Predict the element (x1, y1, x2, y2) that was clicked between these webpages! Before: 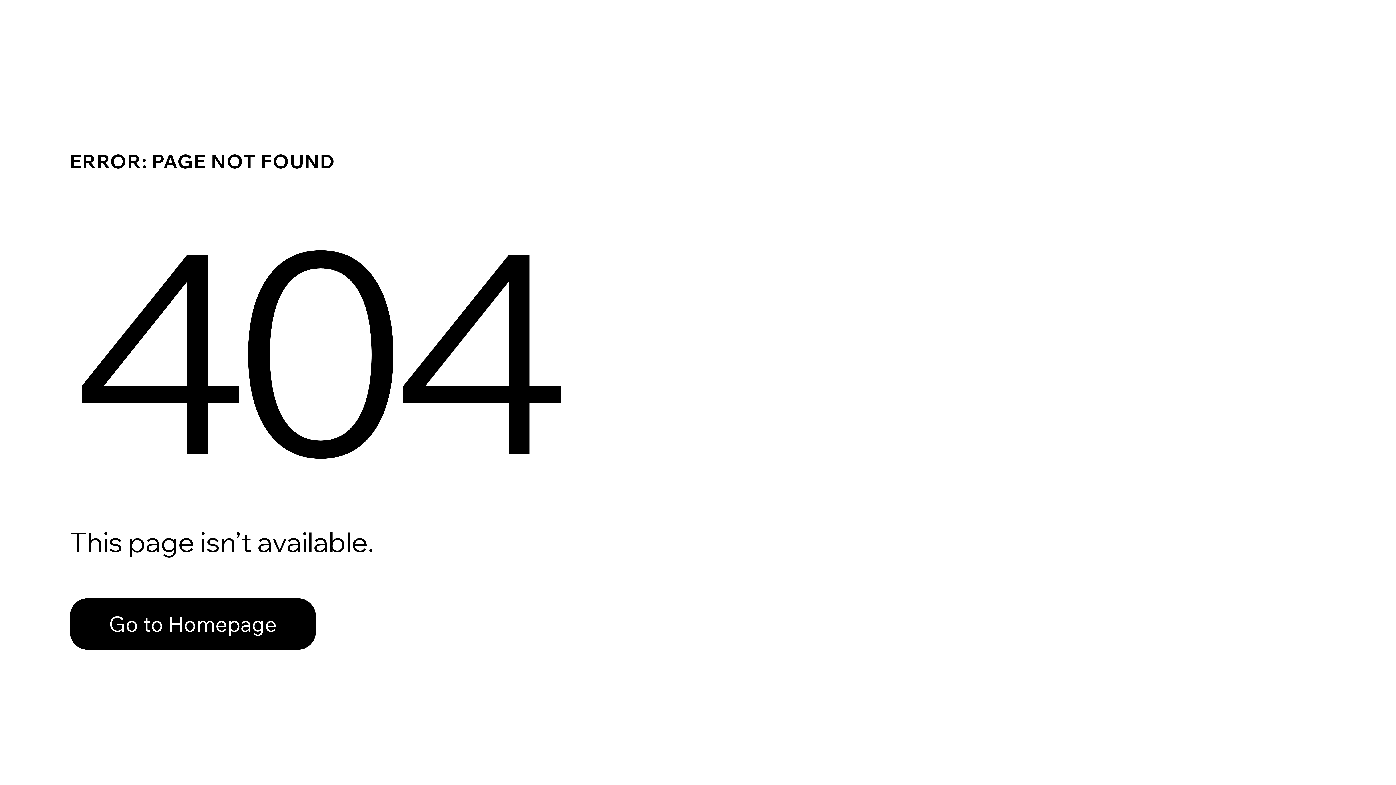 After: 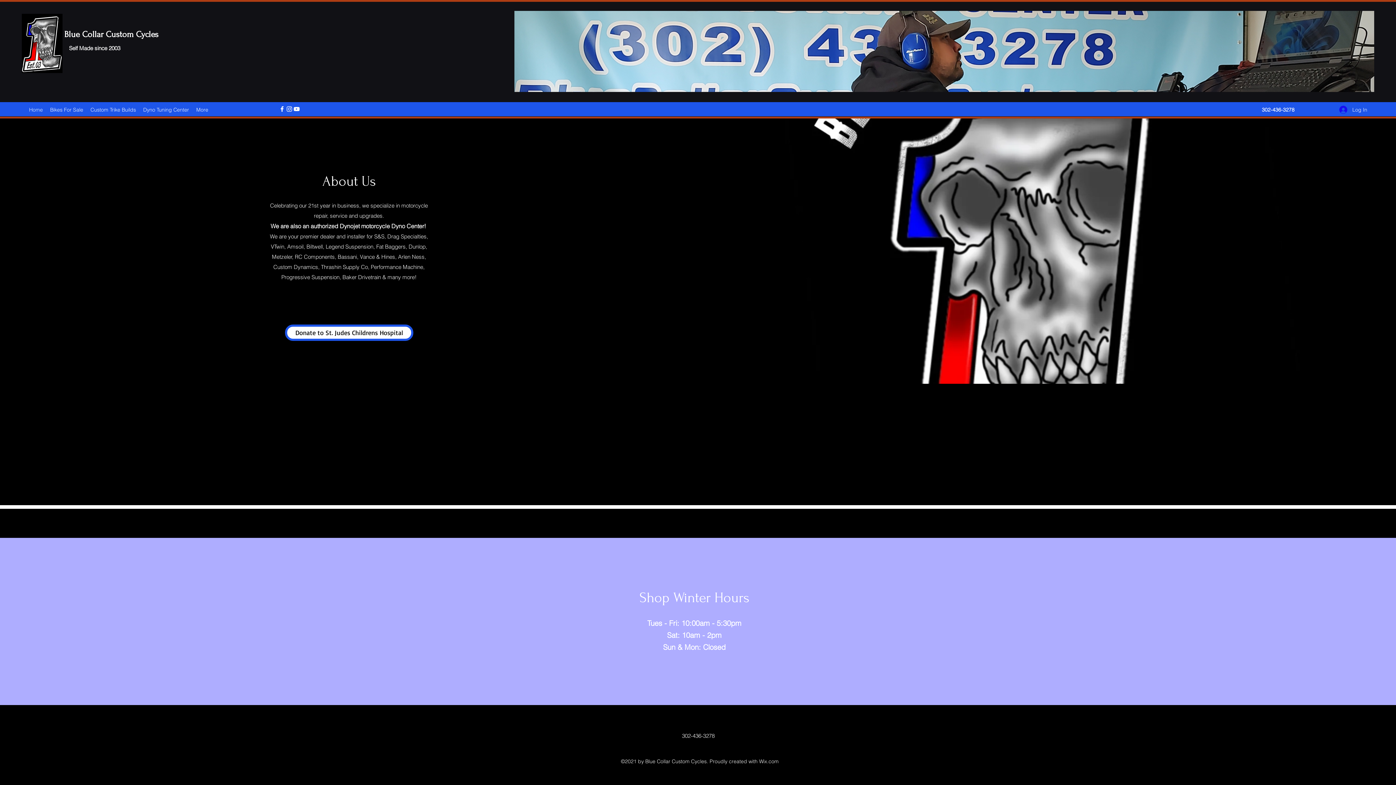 Action: label: Go to Homepage bbox: (69, 582, 768, 659)